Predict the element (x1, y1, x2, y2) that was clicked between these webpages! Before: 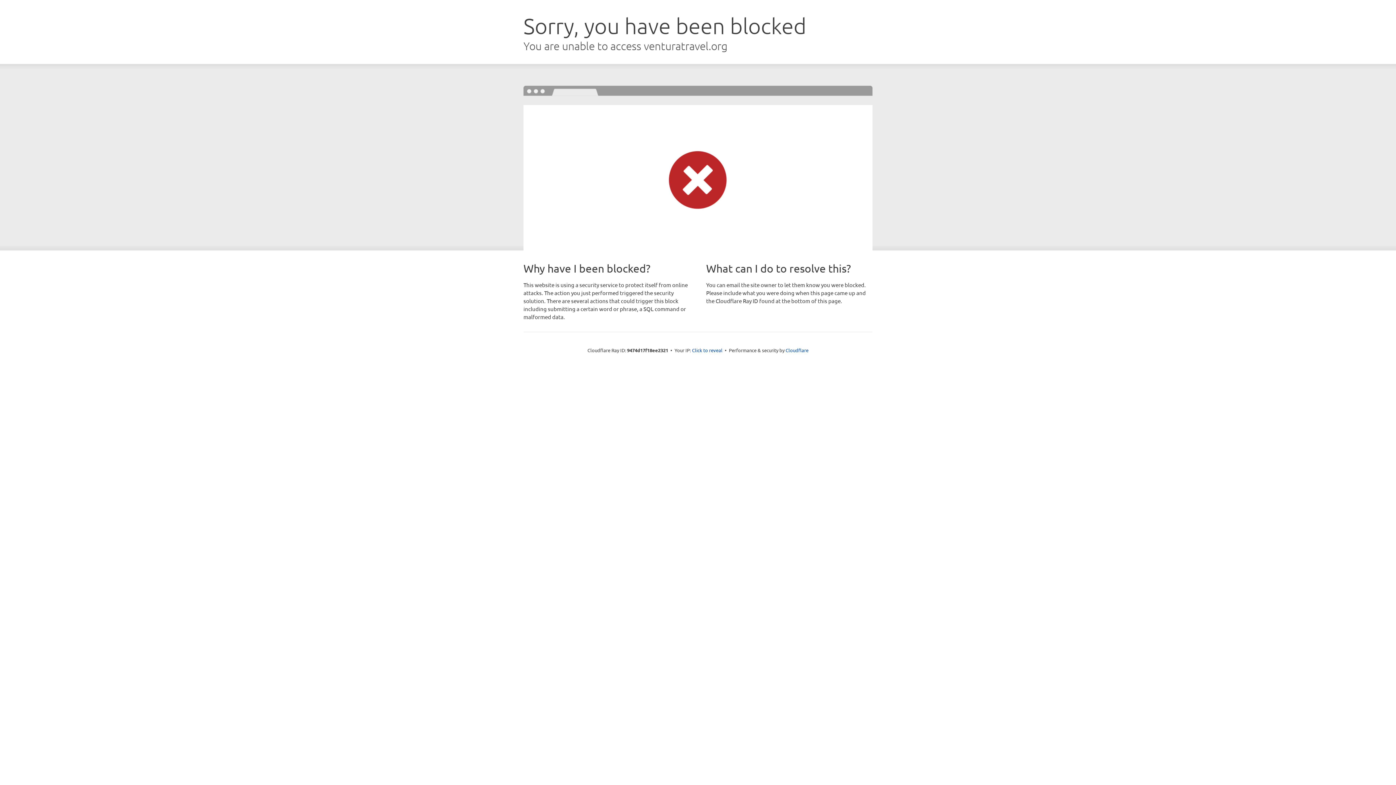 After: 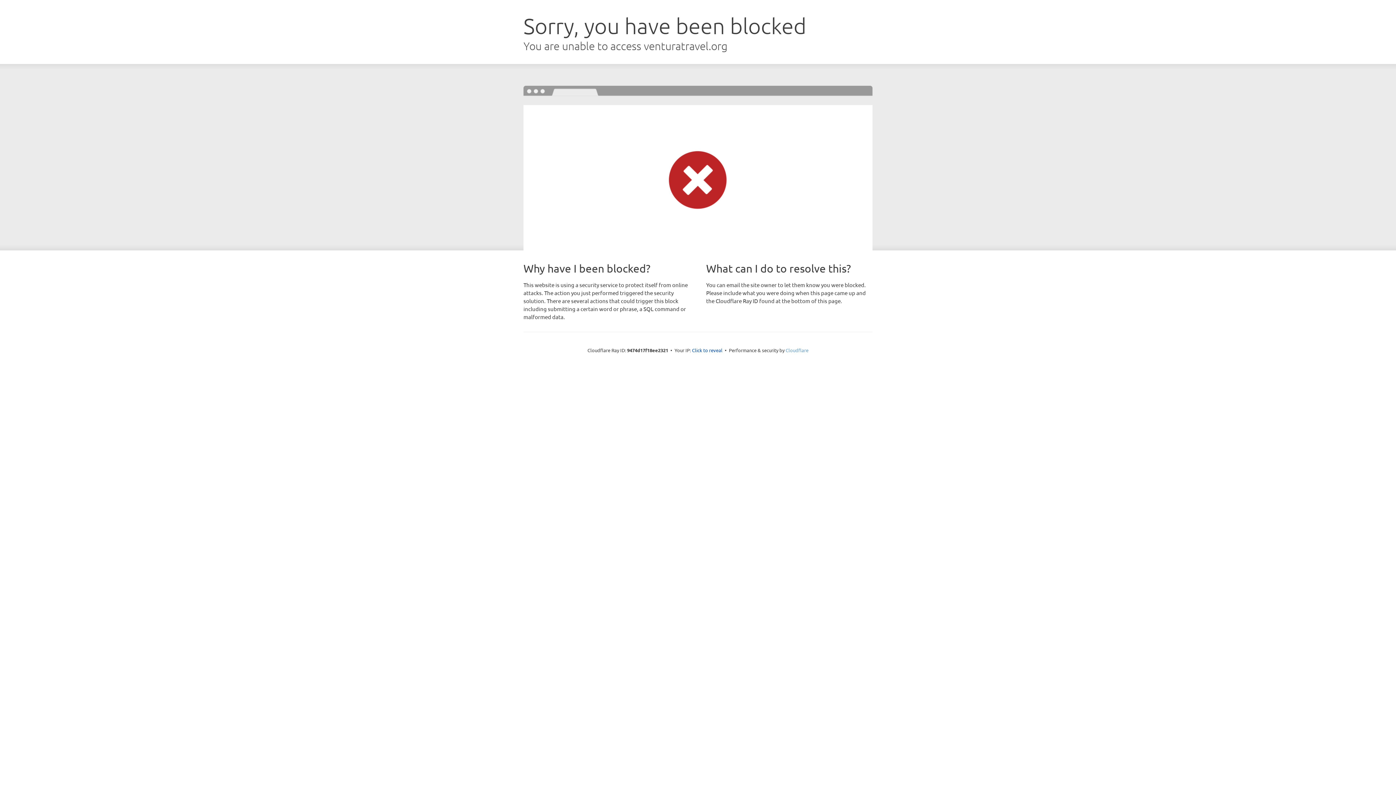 Action: bbox: (785, 347, 808, 353) label: Cloudflare